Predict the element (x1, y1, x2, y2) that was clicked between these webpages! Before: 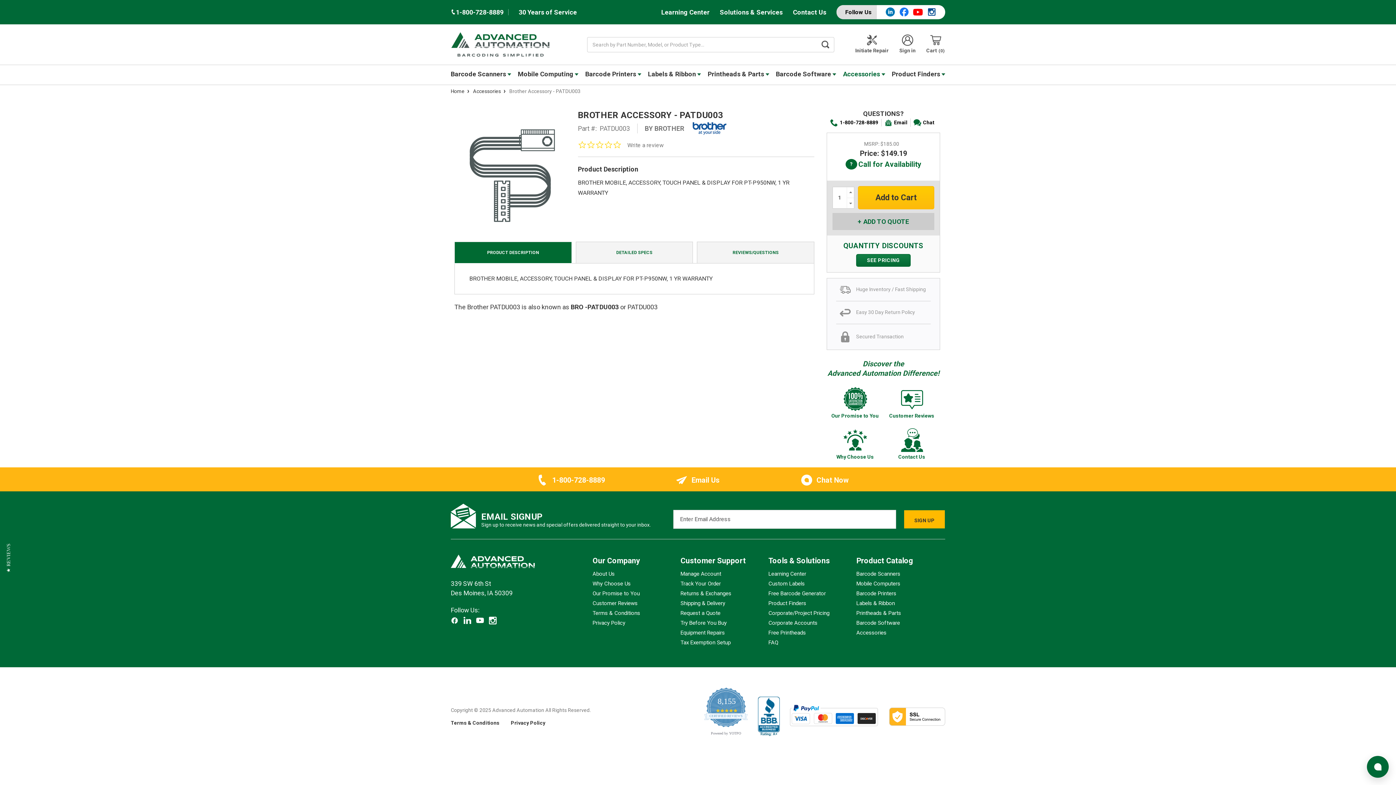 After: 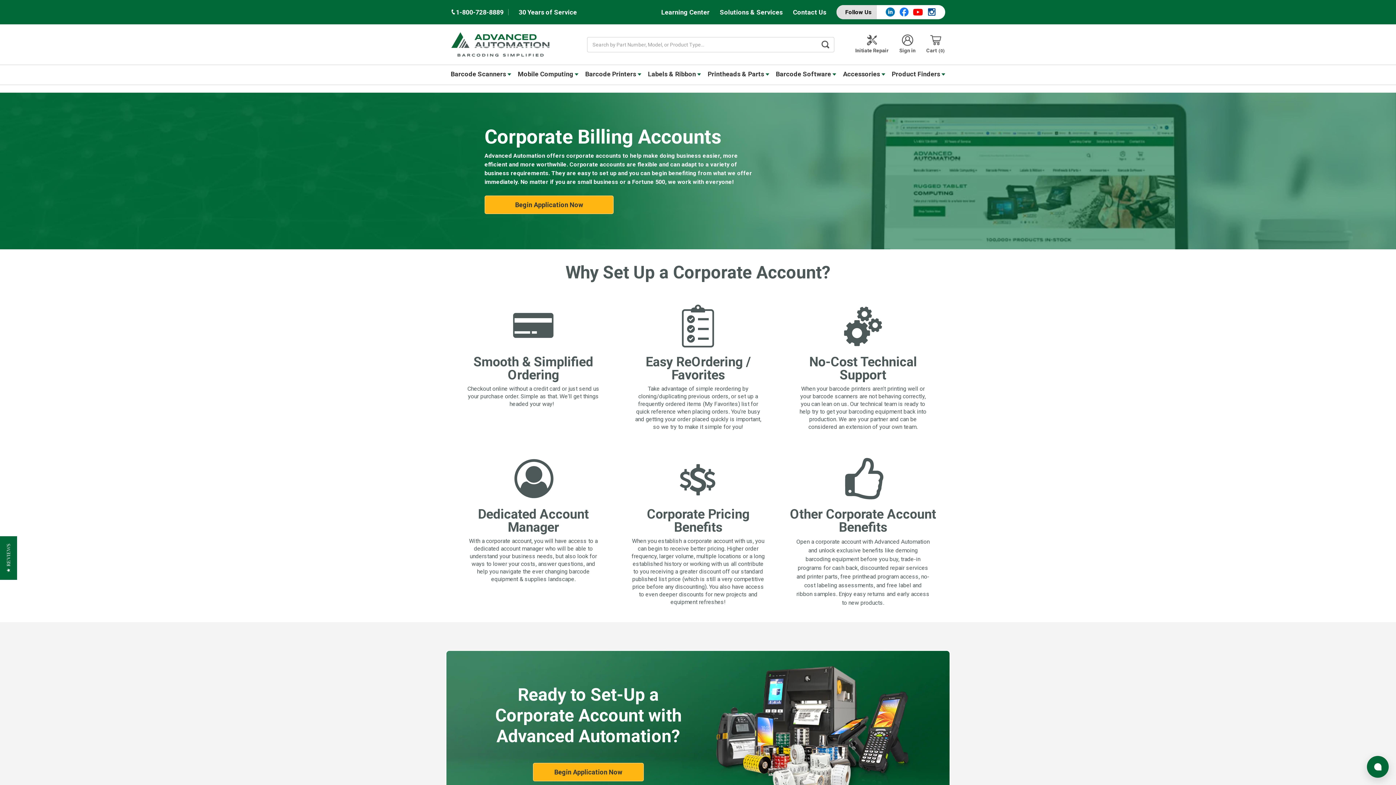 Action: bbox: (768, 619, 817, 626) label: Corporate Accounts